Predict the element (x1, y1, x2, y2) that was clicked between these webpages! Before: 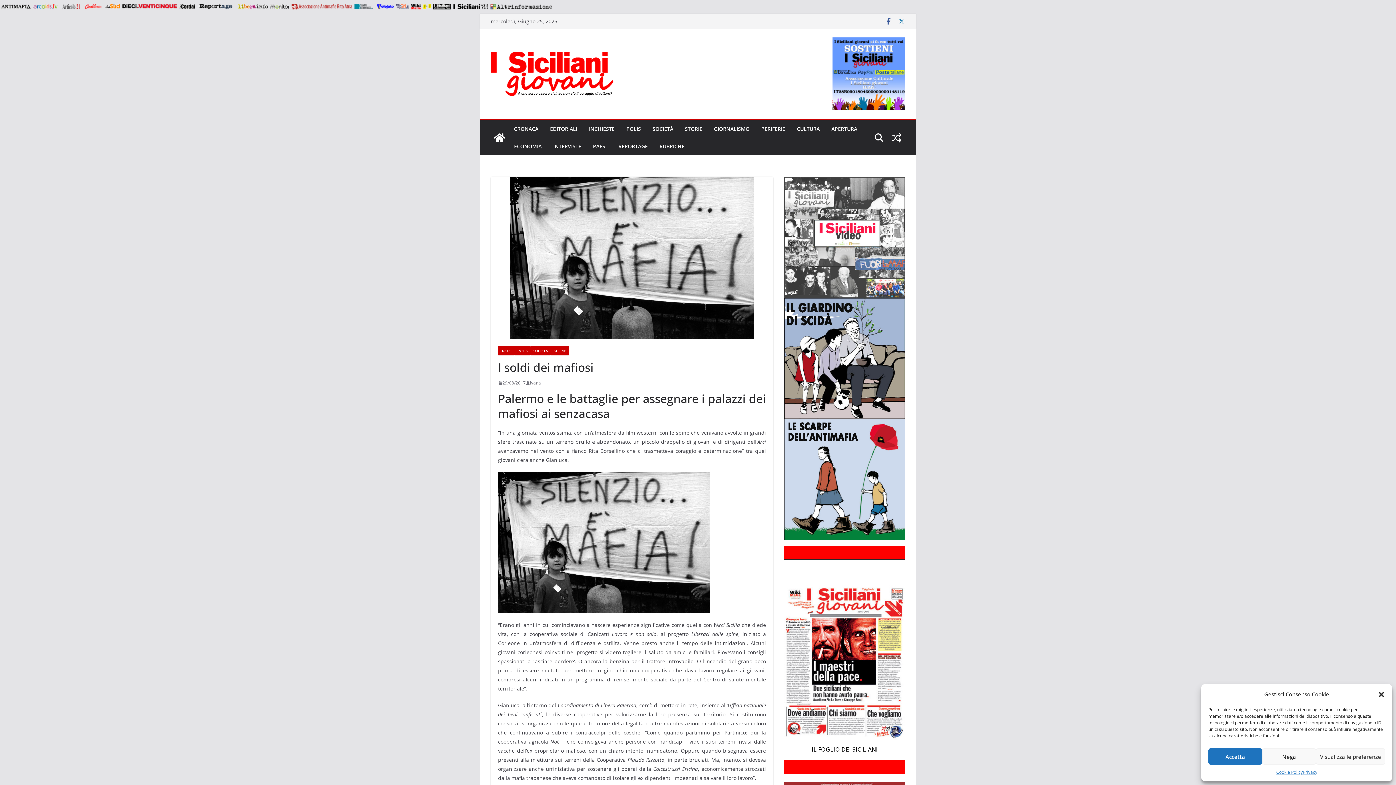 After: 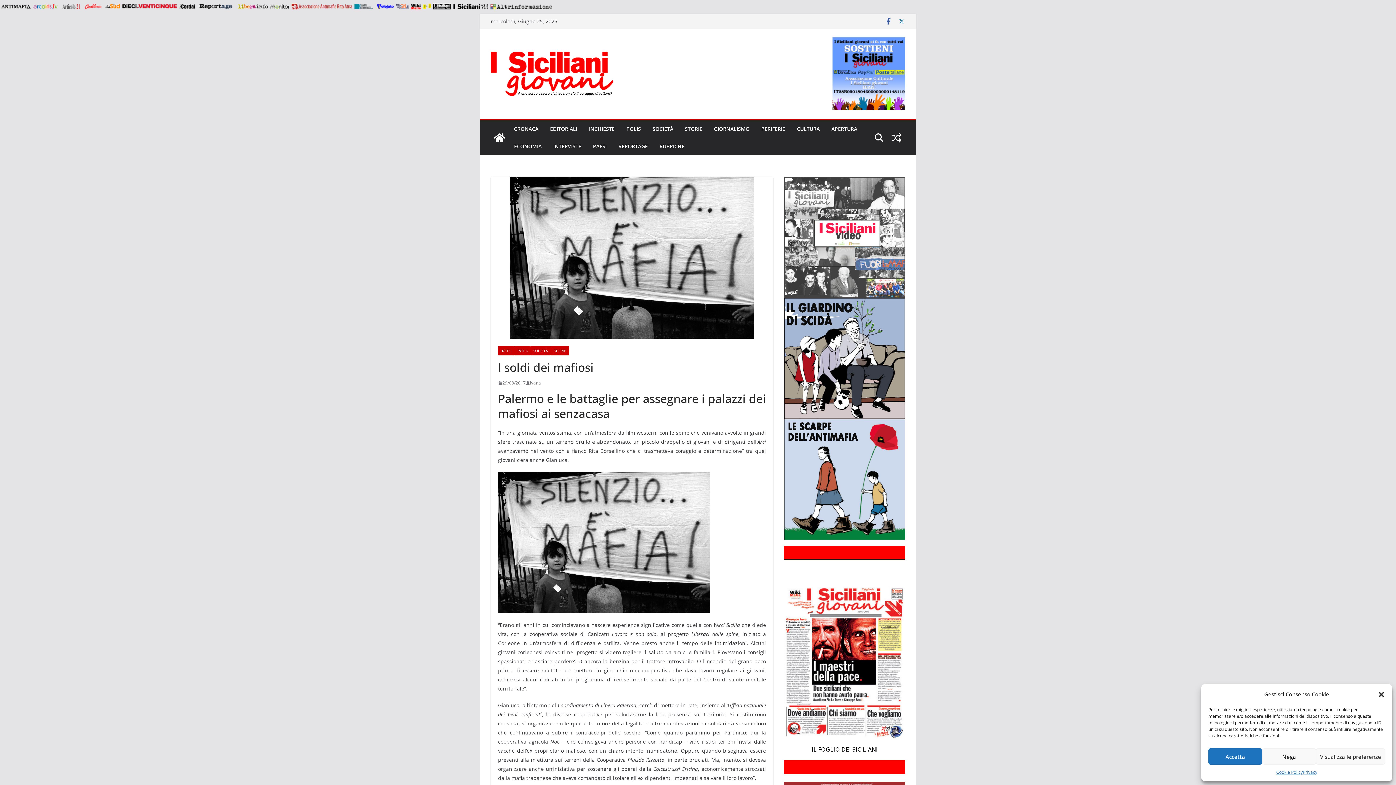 Action: label:   bbox: (423, 3, 431, 9)